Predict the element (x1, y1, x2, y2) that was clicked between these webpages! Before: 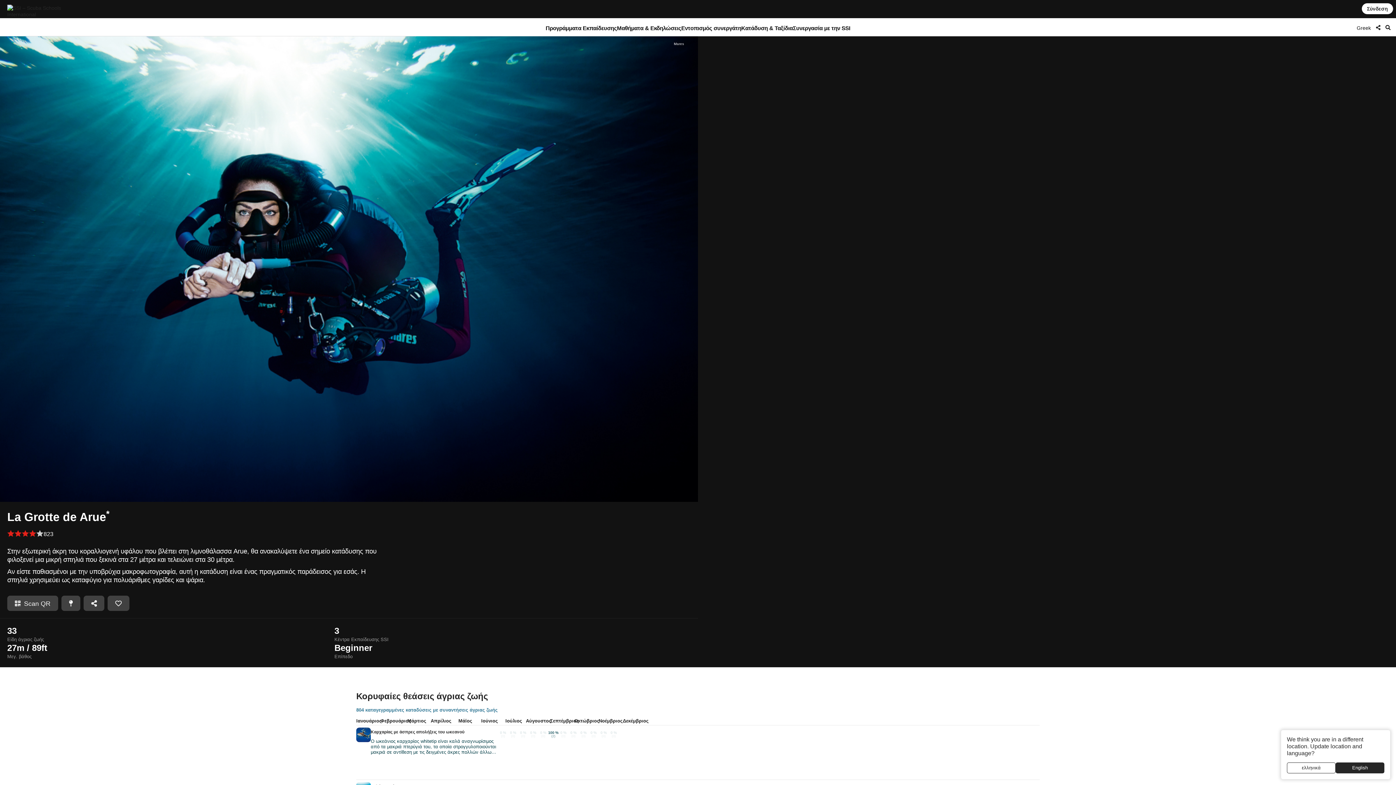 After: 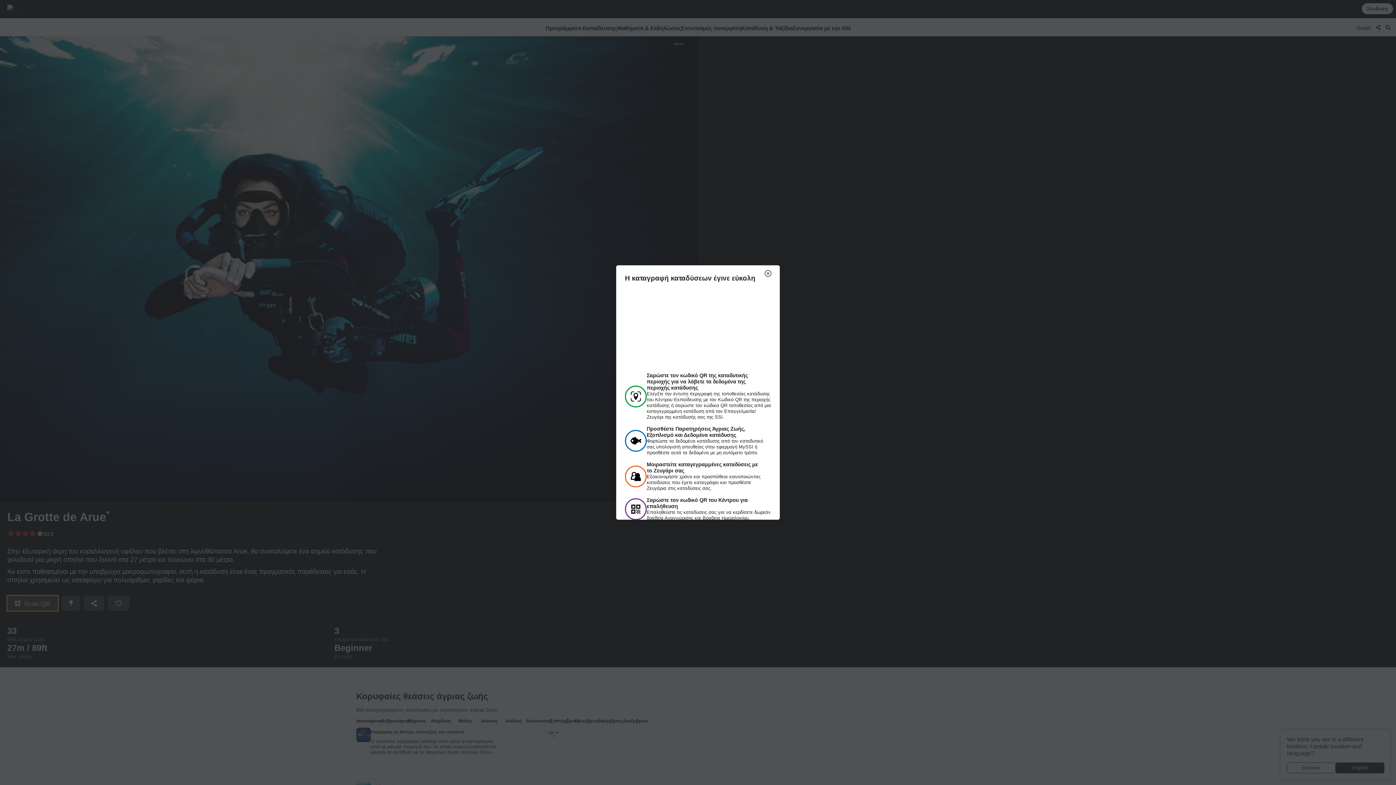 Action: label:   Scan QR bbox: (7, 595, 58, 611)